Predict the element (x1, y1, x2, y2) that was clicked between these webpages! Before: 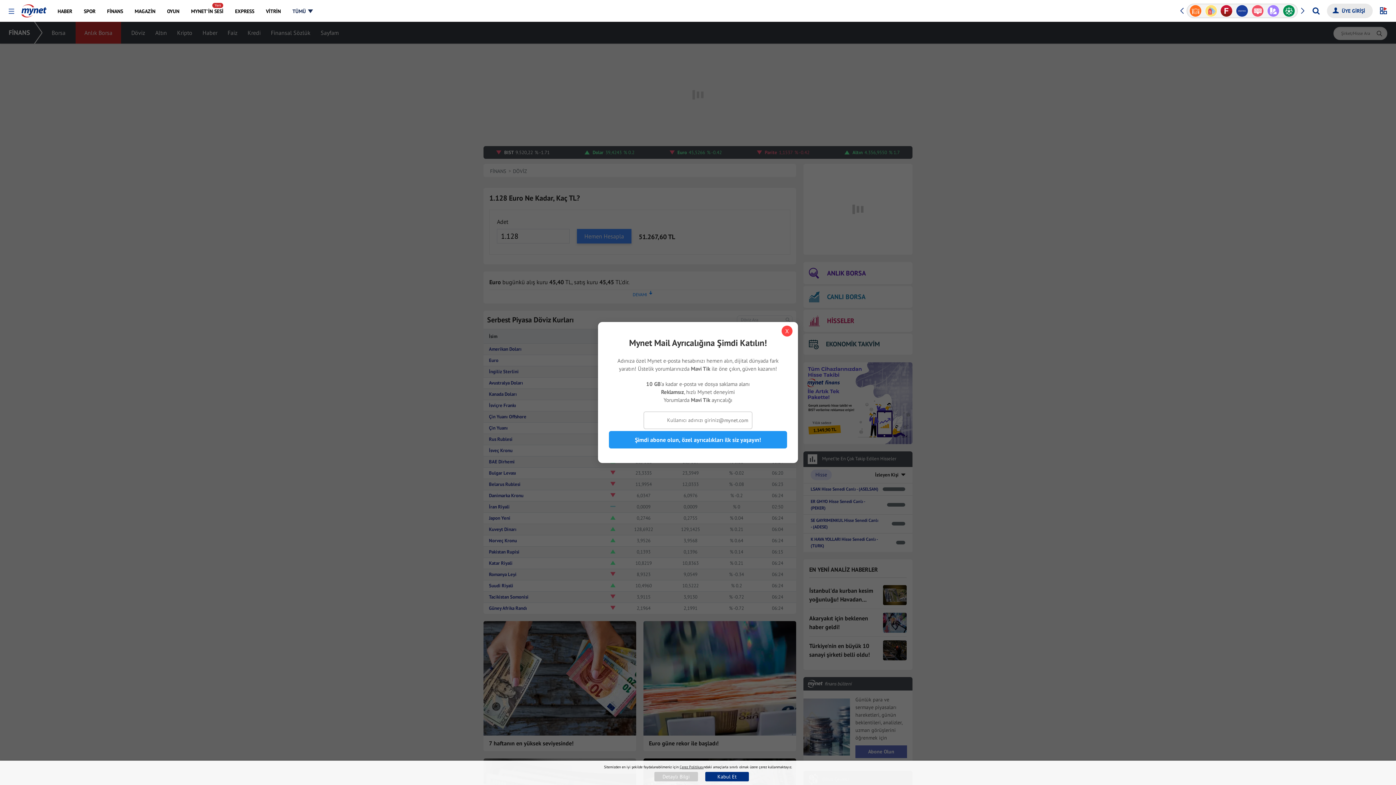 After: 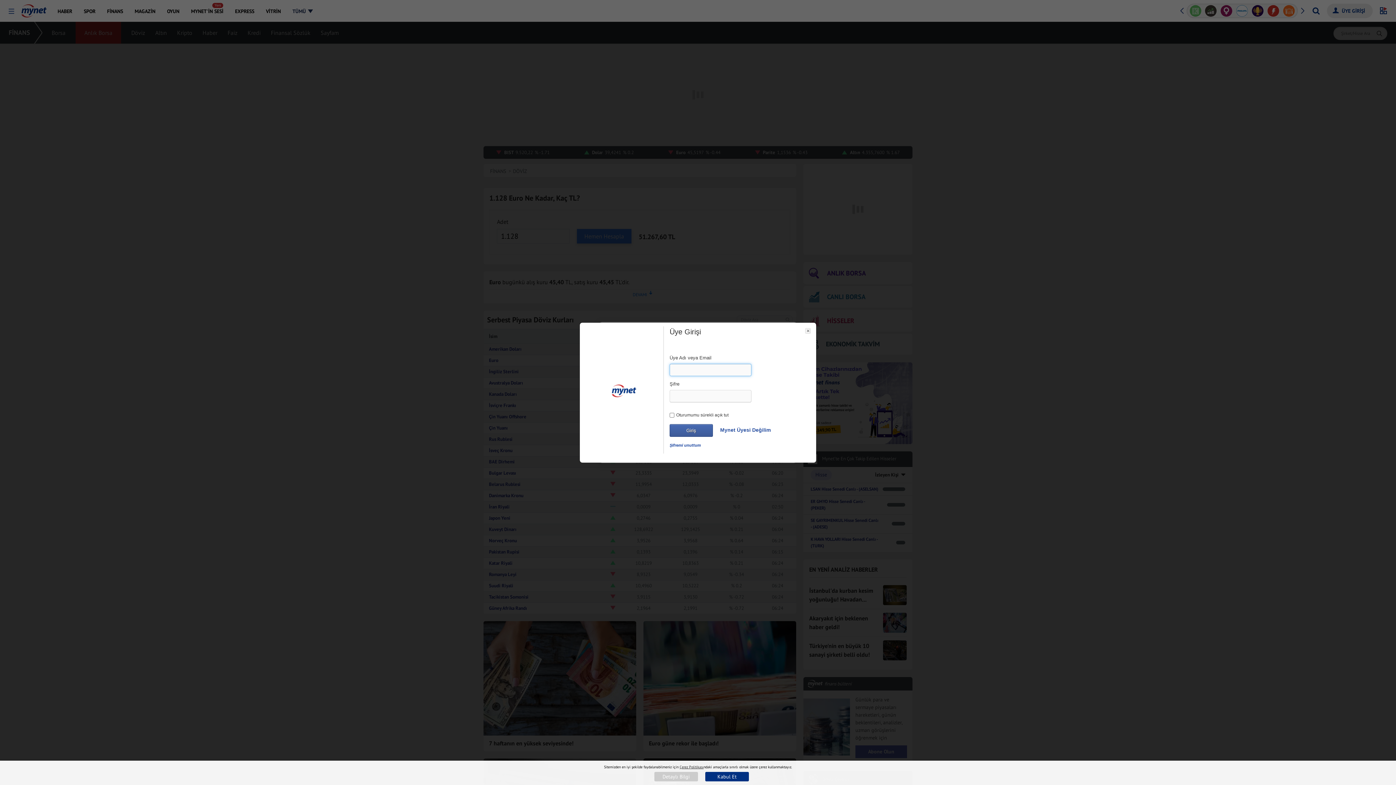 Action: bbox: (1327, 3, 1373, 18) label: ÜYE GİRİŞİ